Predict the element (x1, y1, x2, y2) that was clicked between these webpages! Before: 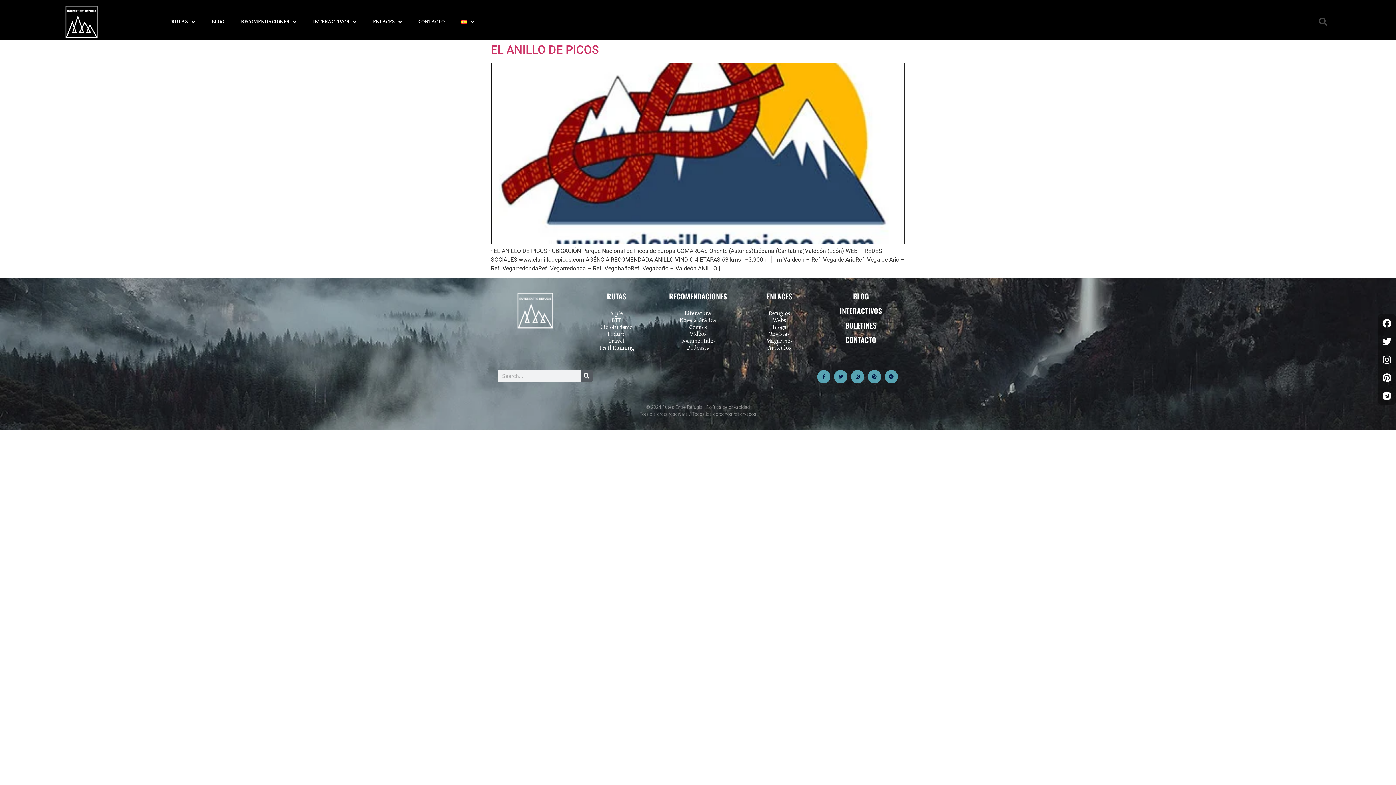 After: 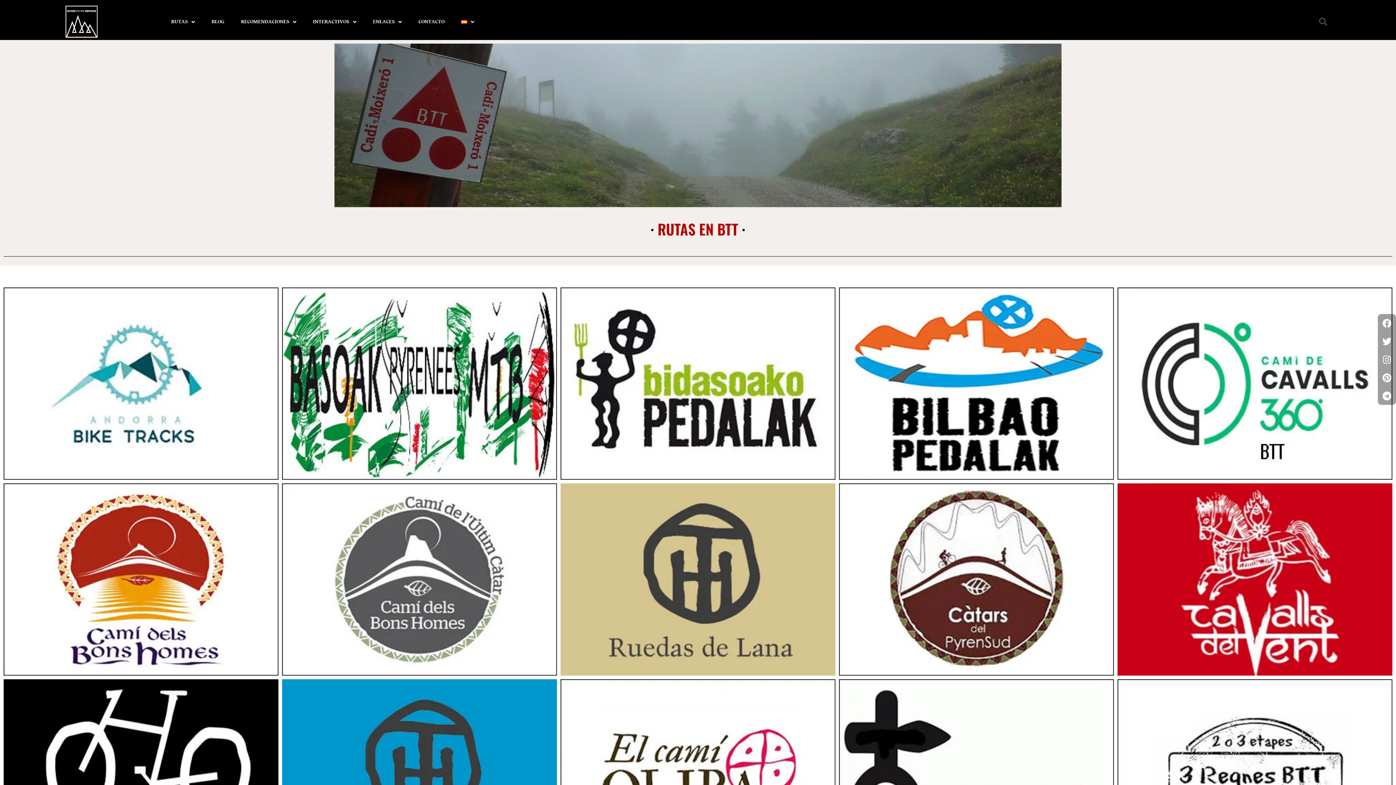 Action: label: BTT bbox: (611, 317, 621, 324)